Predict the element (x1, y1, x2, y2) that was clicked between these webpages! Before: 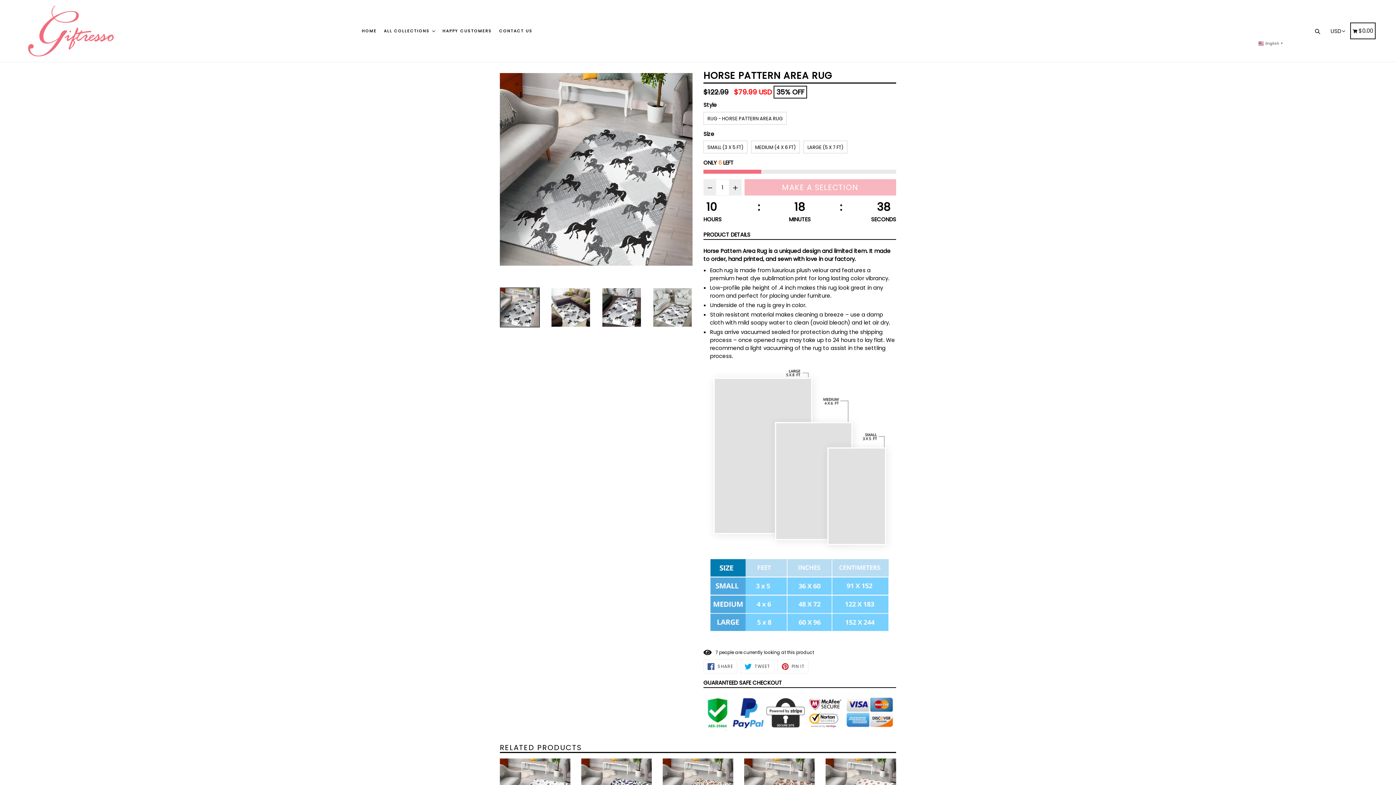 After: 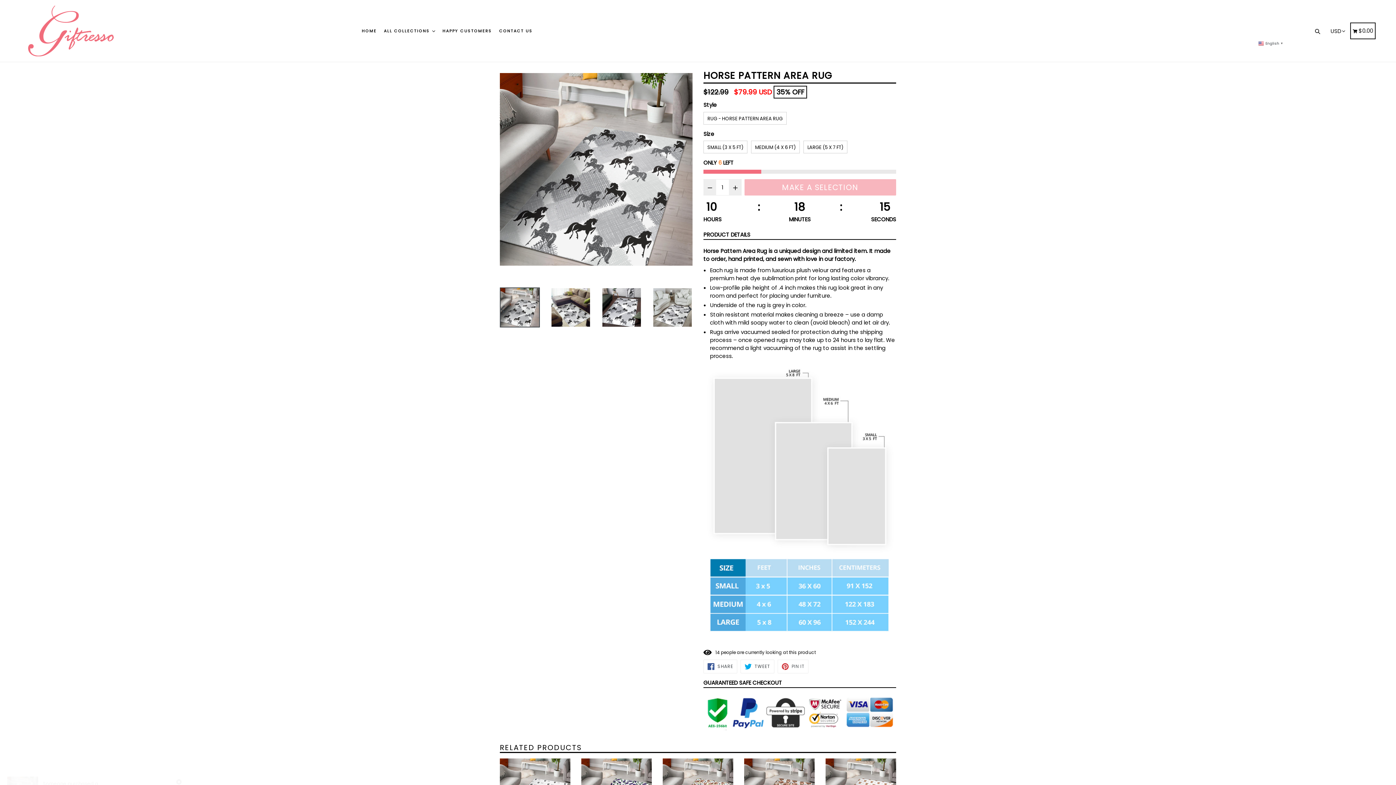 Action: label:  PIN IT
PIN ON PINTEREST bbox: (777, 659, 808, 673)